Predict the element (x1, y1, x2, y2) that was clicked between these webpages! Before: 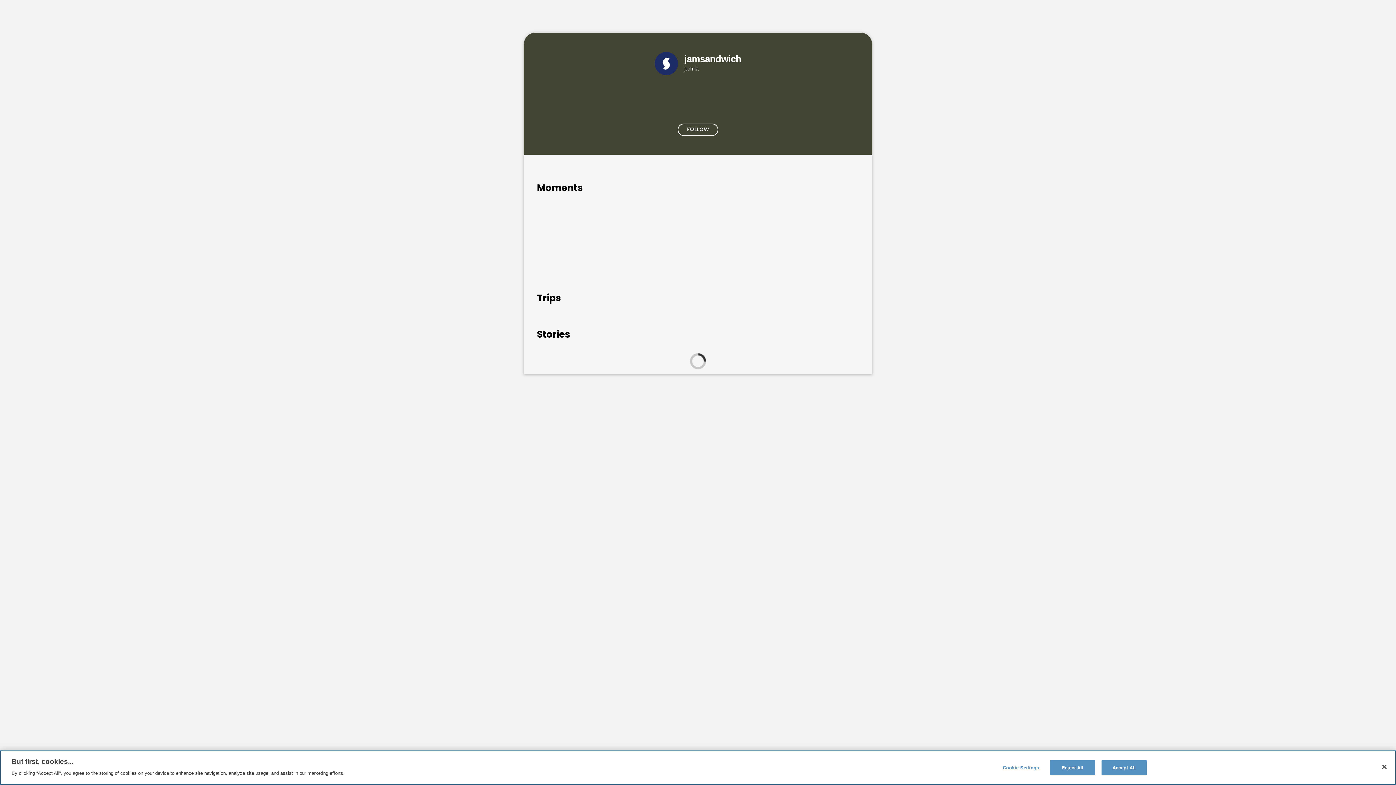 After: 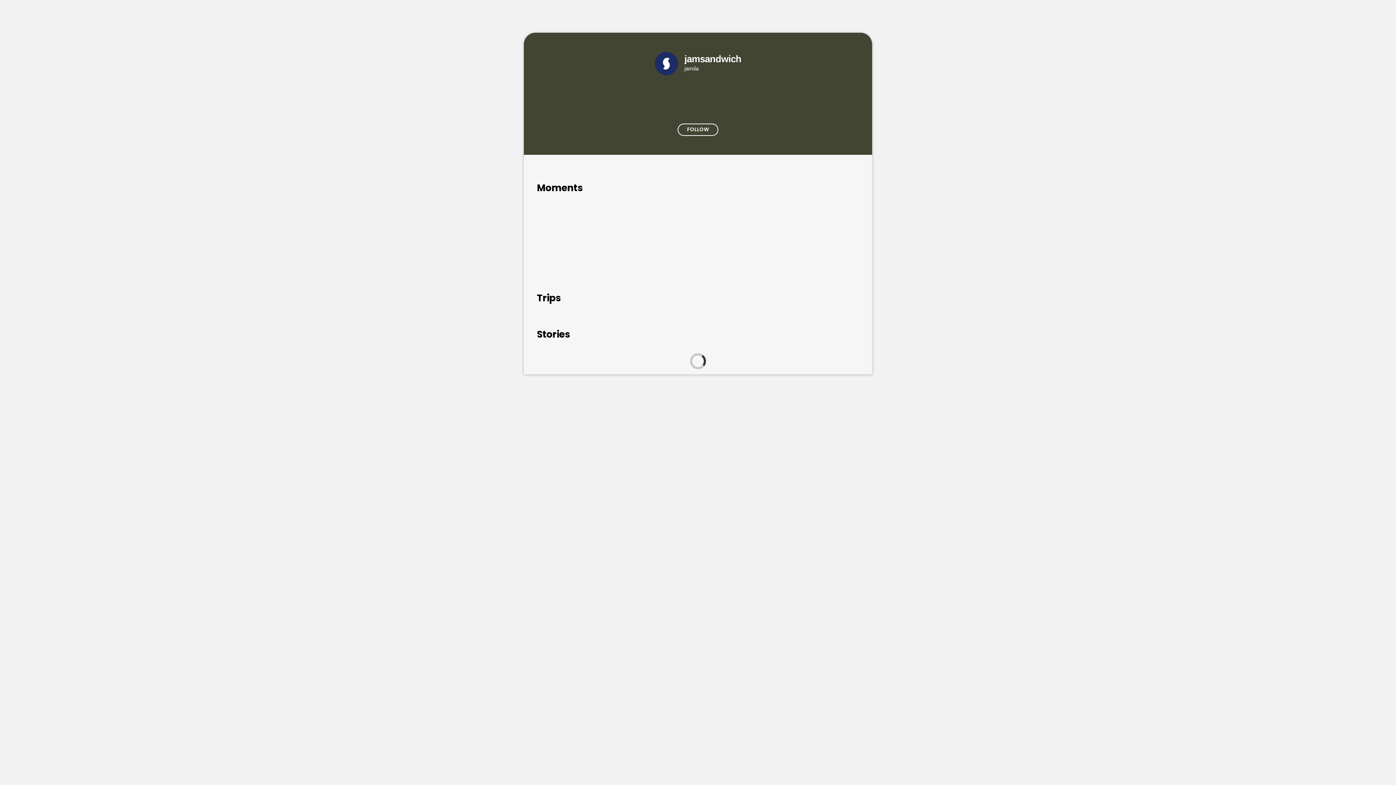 Action: label: Close bbox: (1376, 759, 1392, 775)